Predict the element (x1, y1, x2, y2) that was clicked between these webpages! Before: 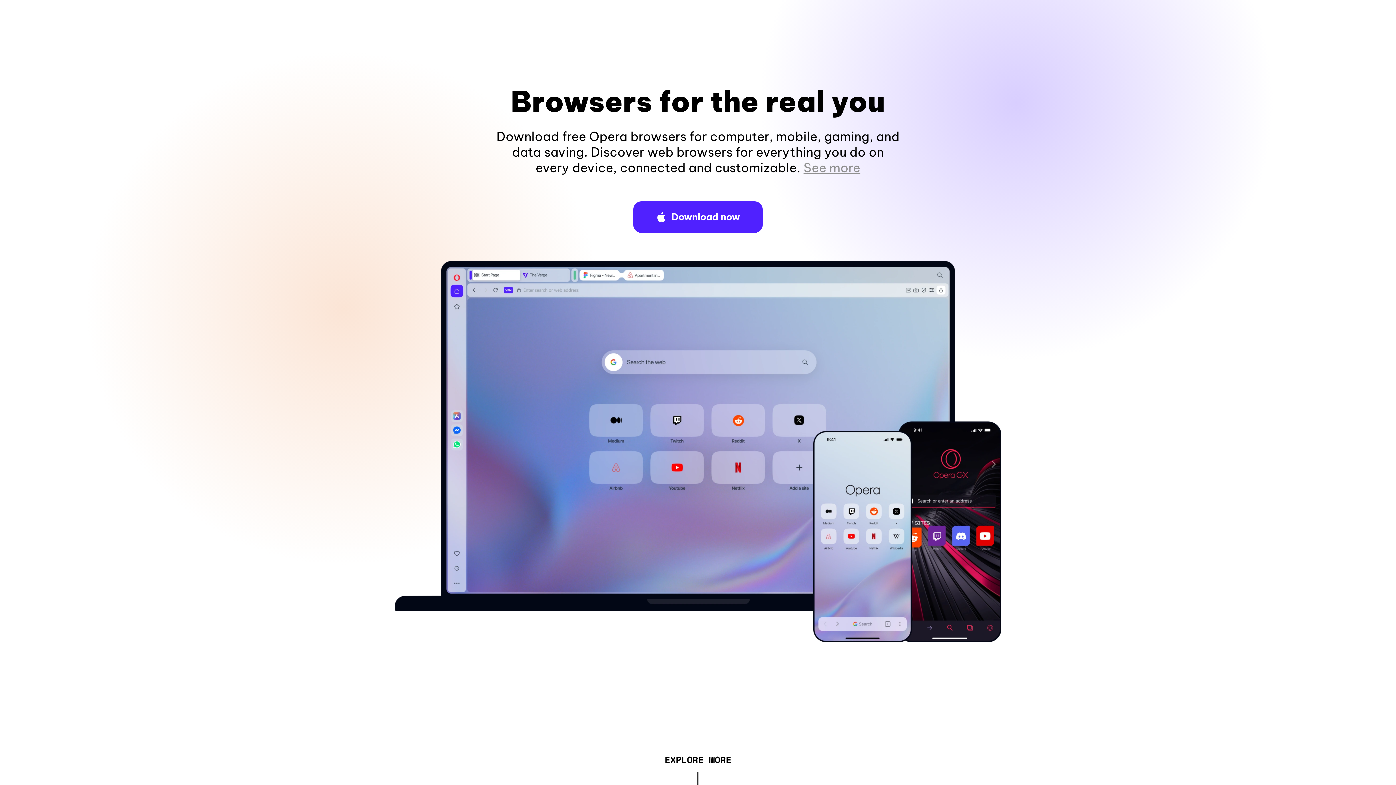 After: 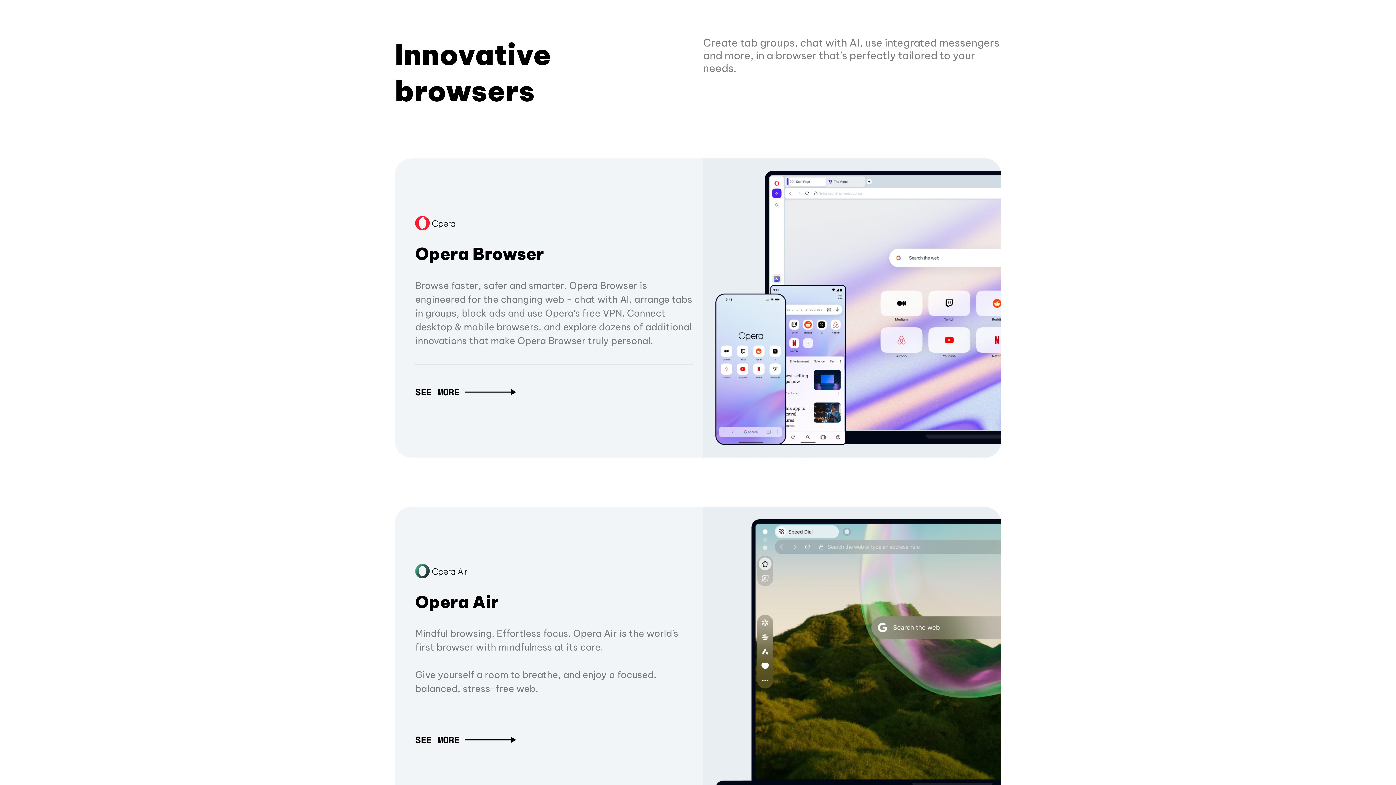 Action: label: EXPLORE MORE bbox: (664, 757, 731, 765)